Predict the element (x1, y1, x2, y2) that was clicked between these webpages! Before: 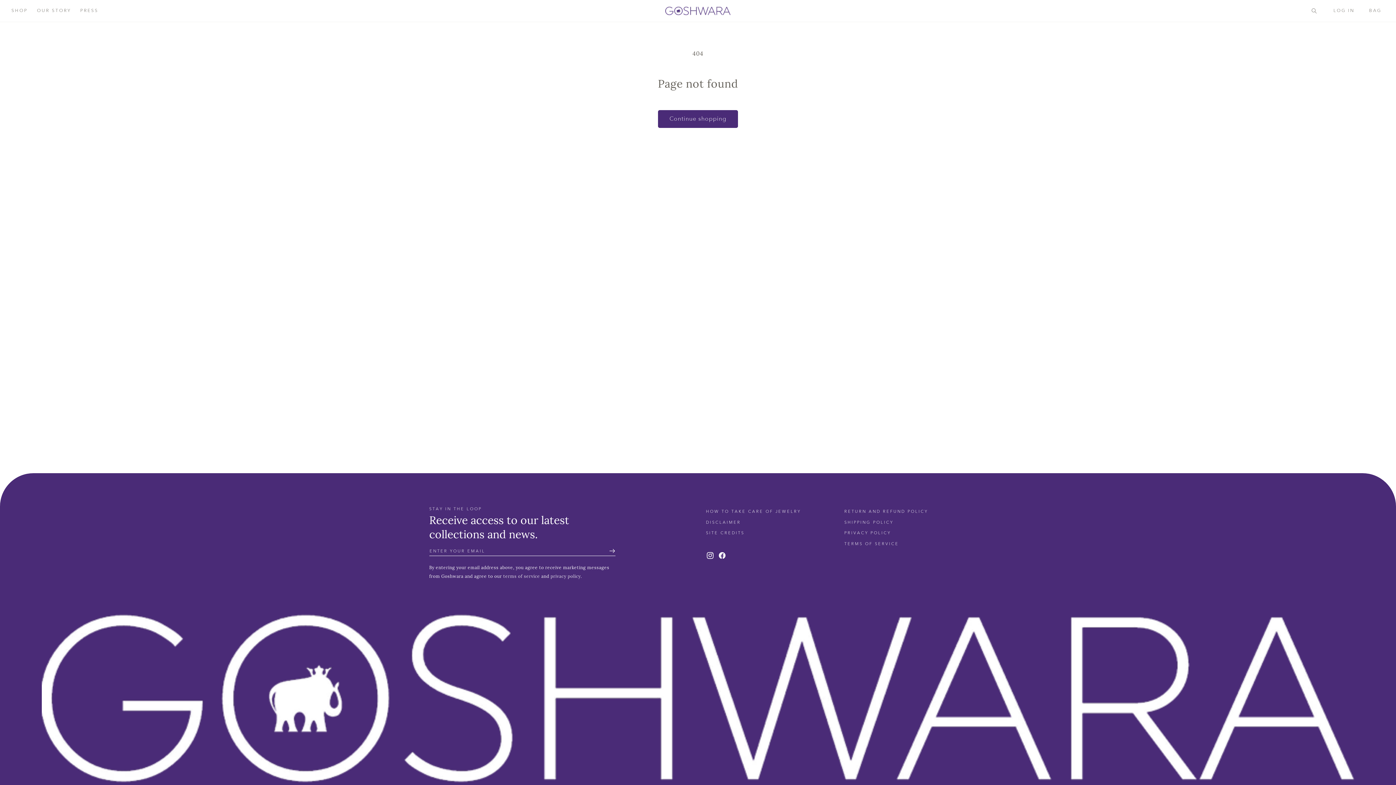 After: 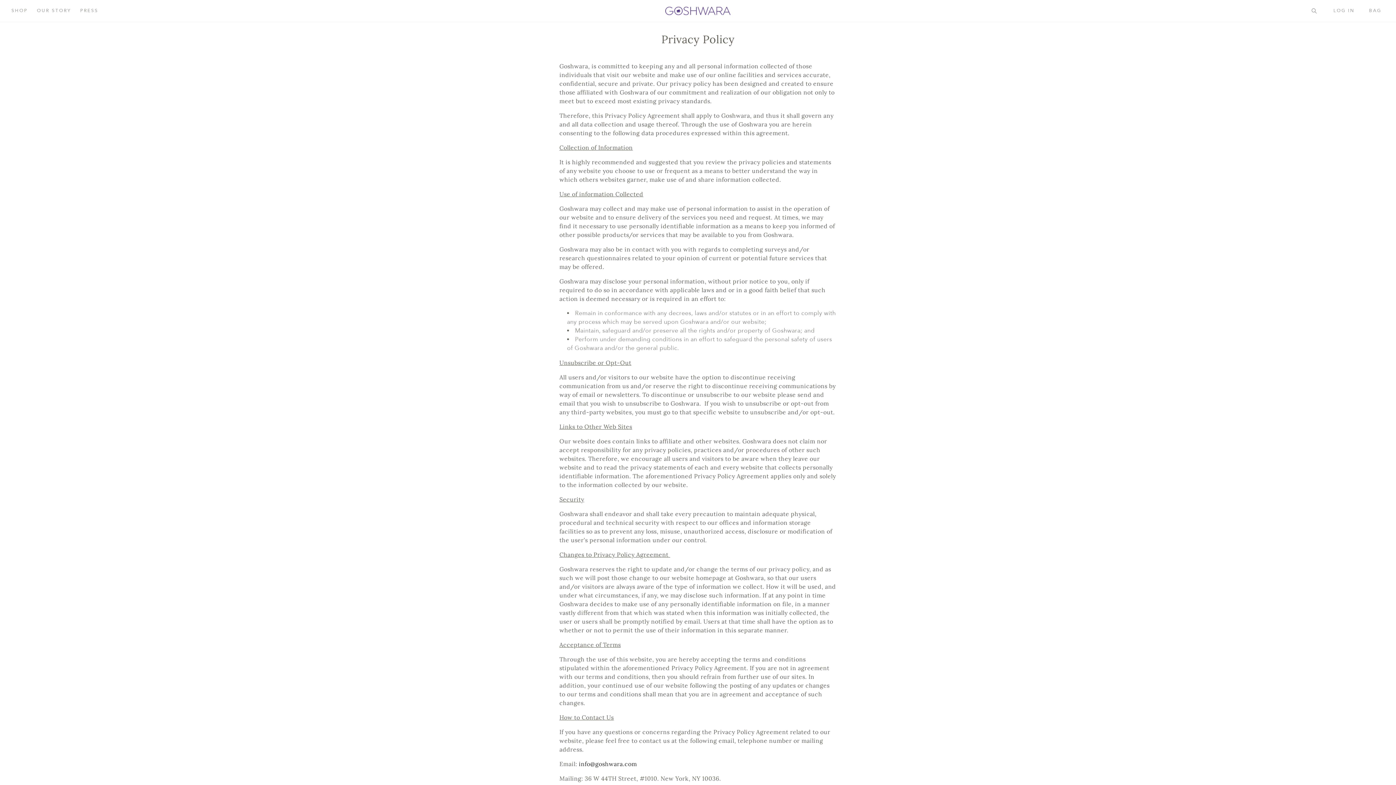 Action: bbox: (550, 573, 580, 579) label: privacy policy